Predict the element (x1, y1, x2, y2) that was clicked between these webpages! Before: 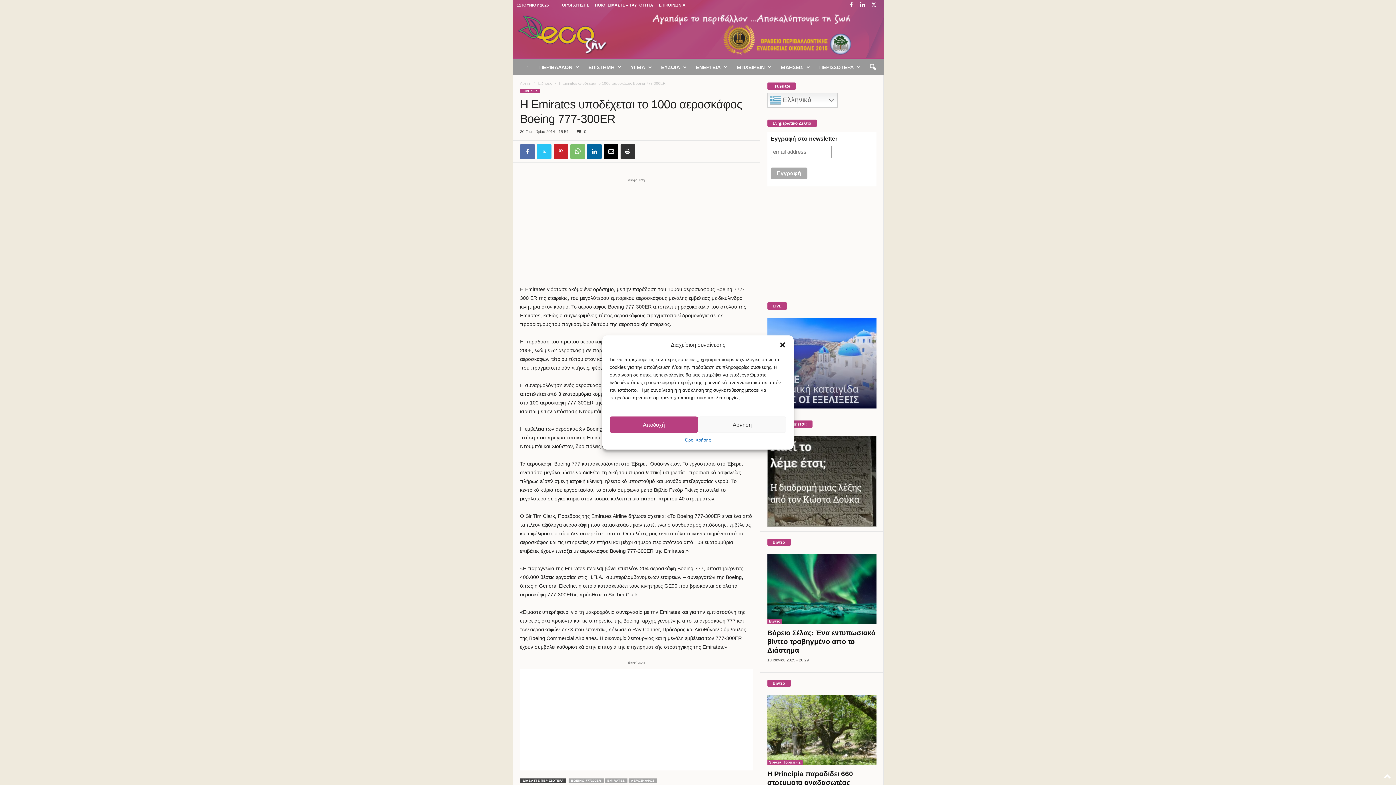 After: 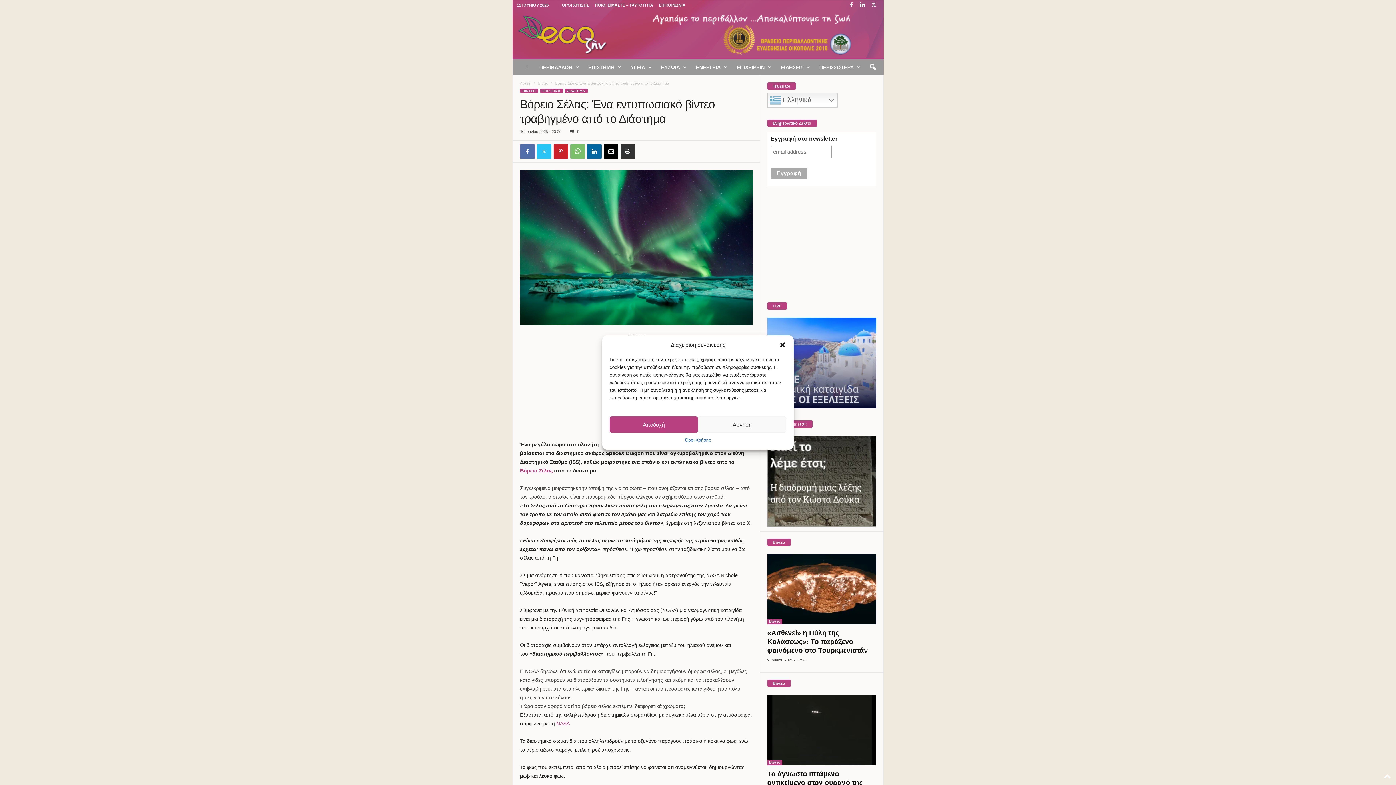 Action: bbox: (767, 554, 876, 624)